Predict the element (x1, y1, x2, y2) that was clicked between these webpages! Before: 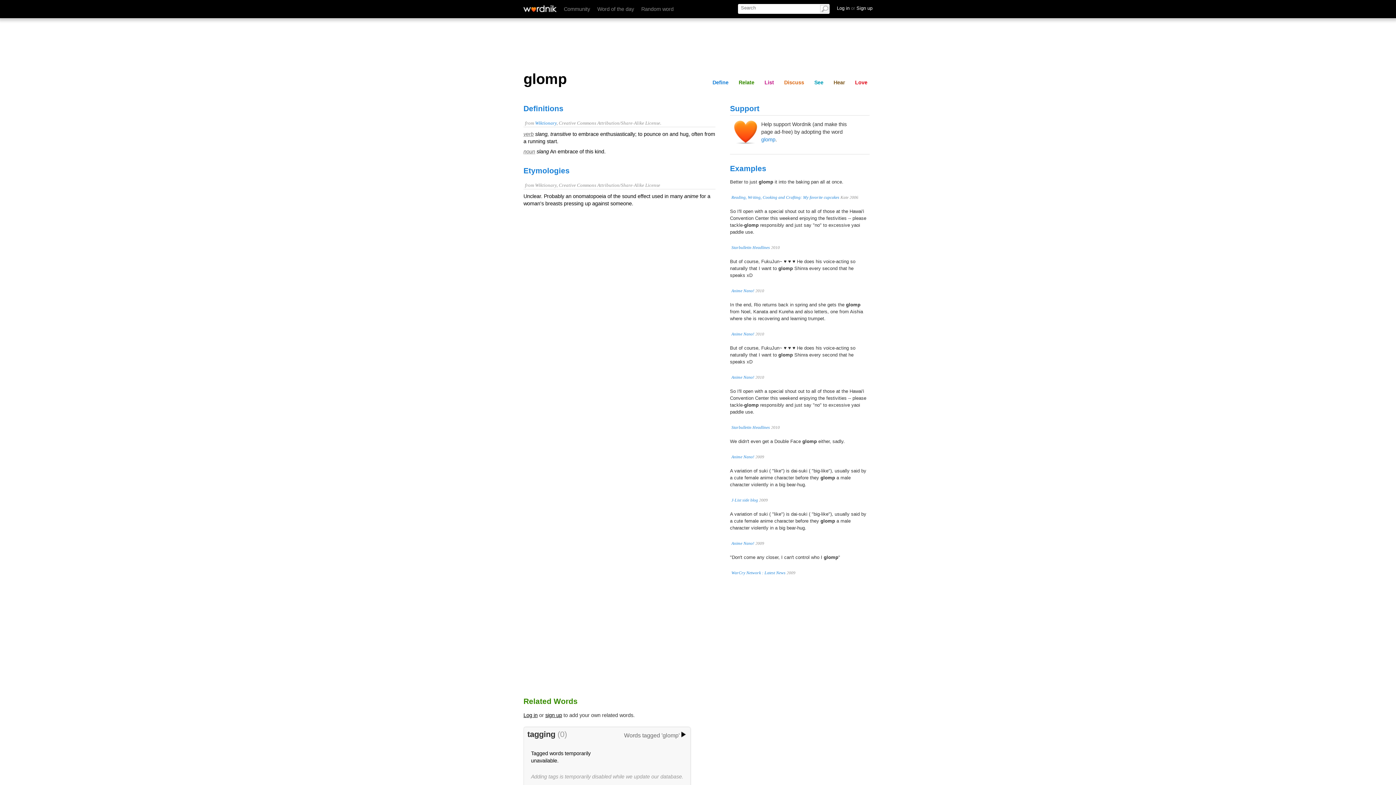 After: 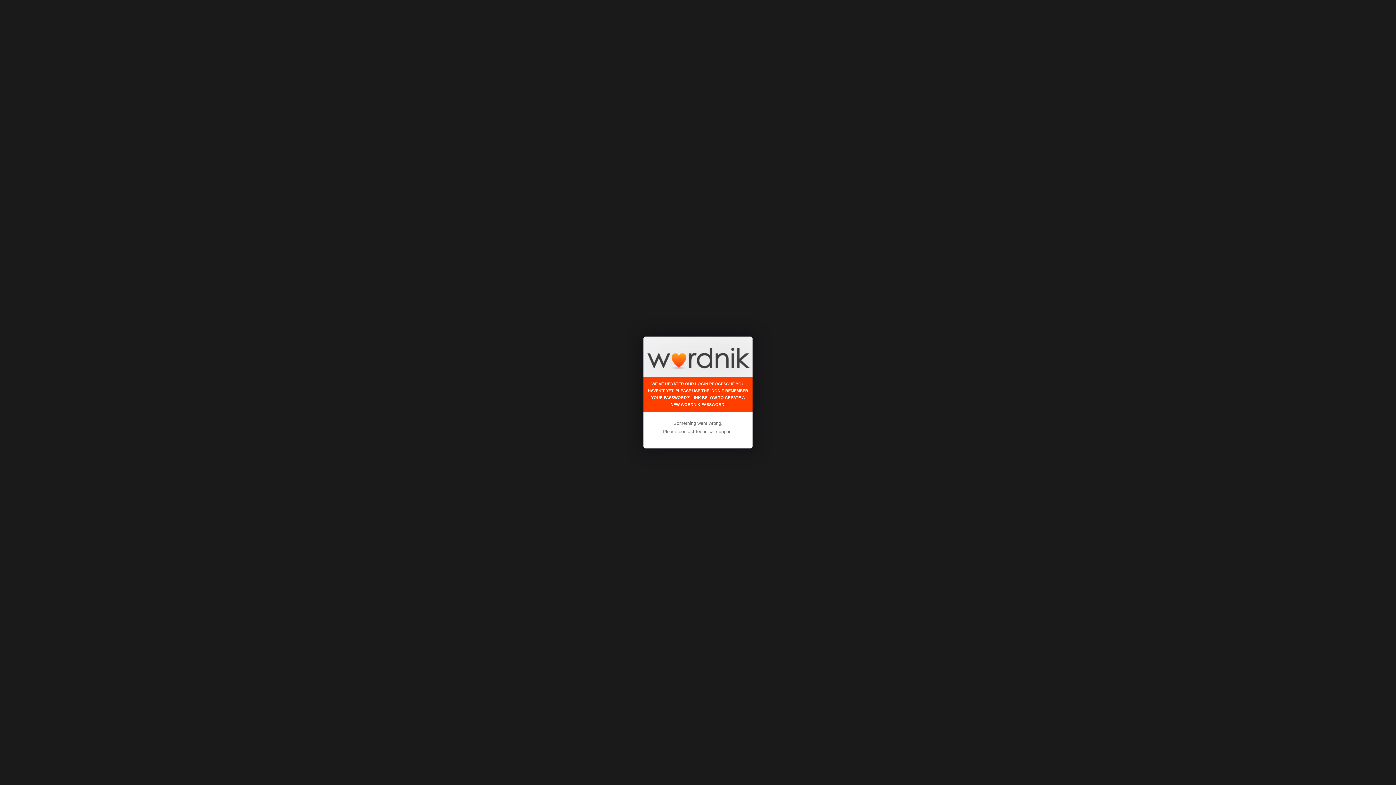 Action: label: Log in or Sign up bbox: (837, 5, 872, 10)